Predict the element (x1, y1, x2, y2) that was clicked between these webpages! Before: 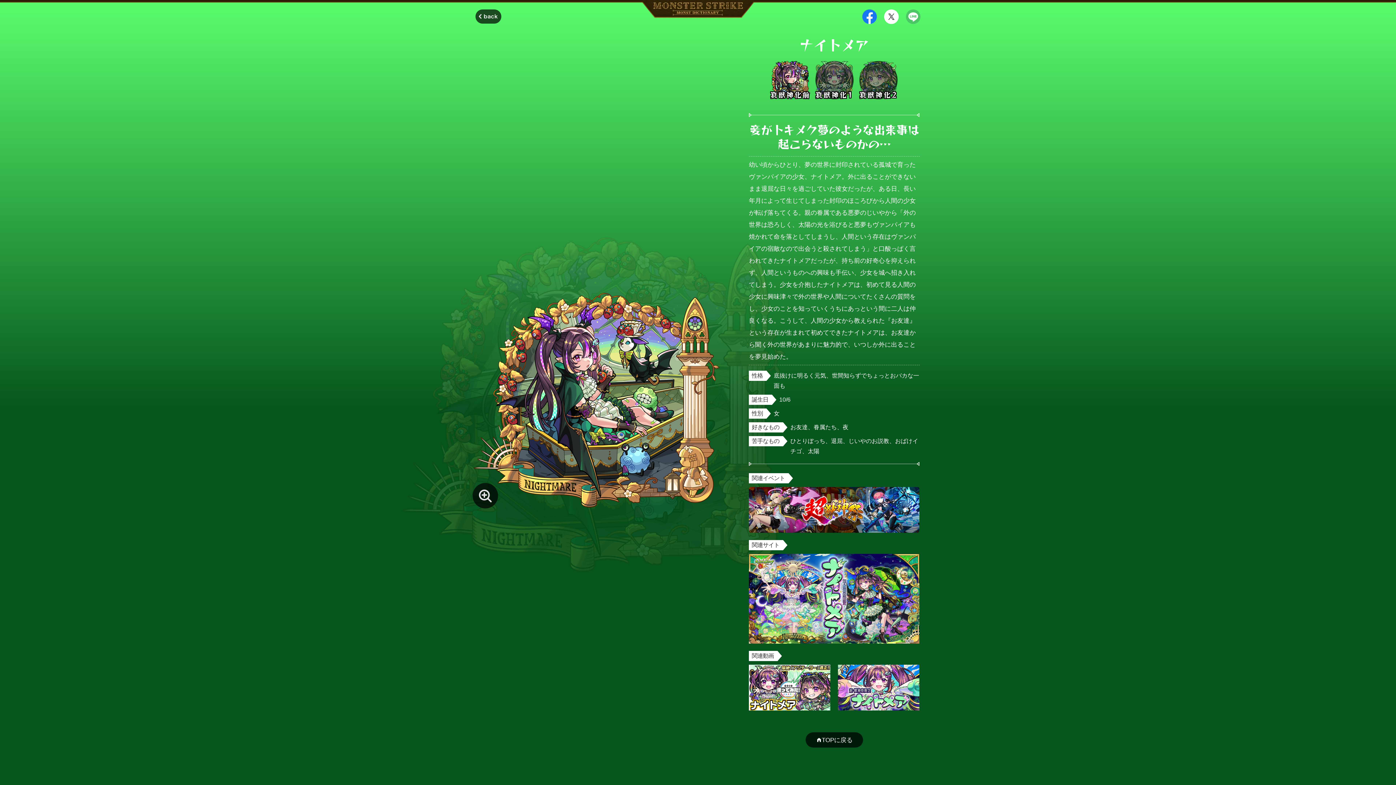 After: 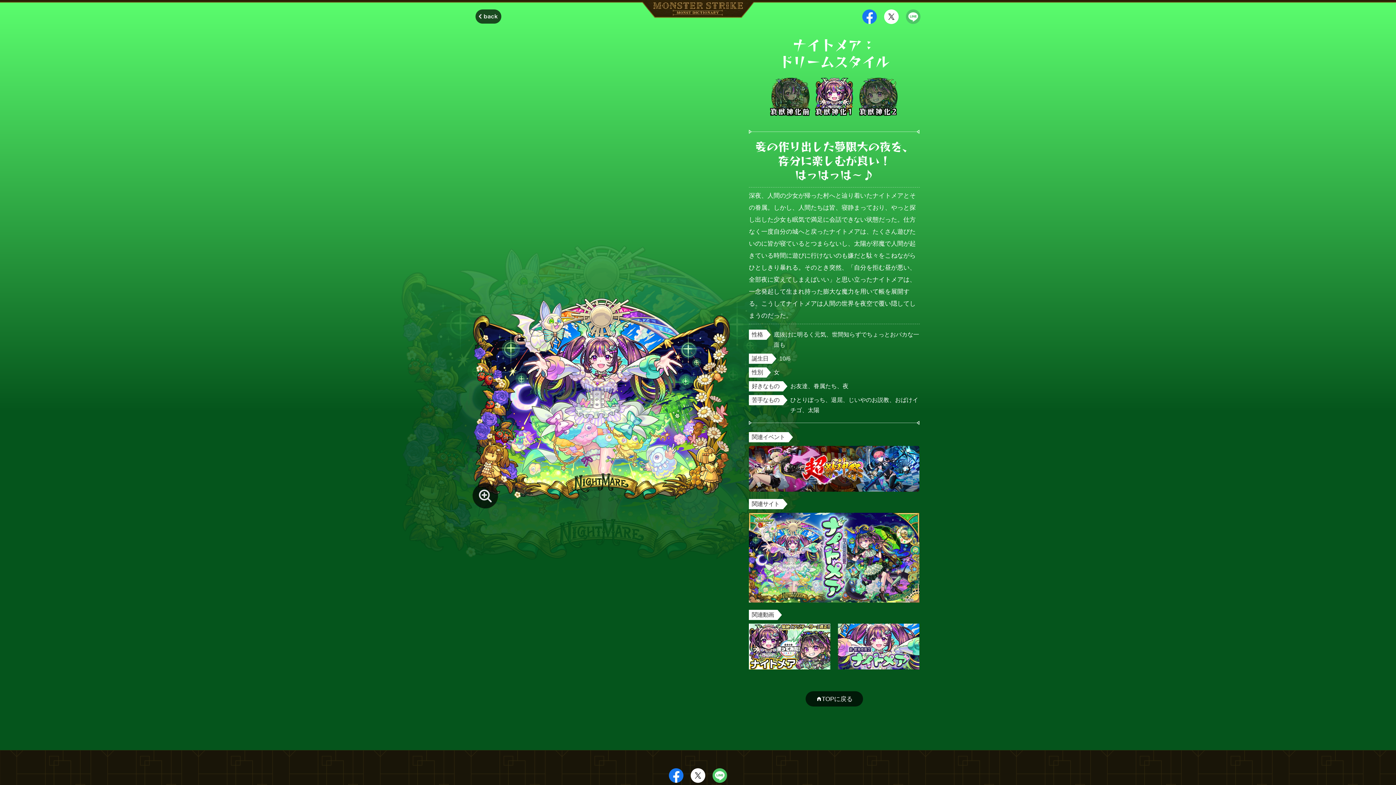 Action: bbox: (815, 61, 853, 99) label: 真獣神化1